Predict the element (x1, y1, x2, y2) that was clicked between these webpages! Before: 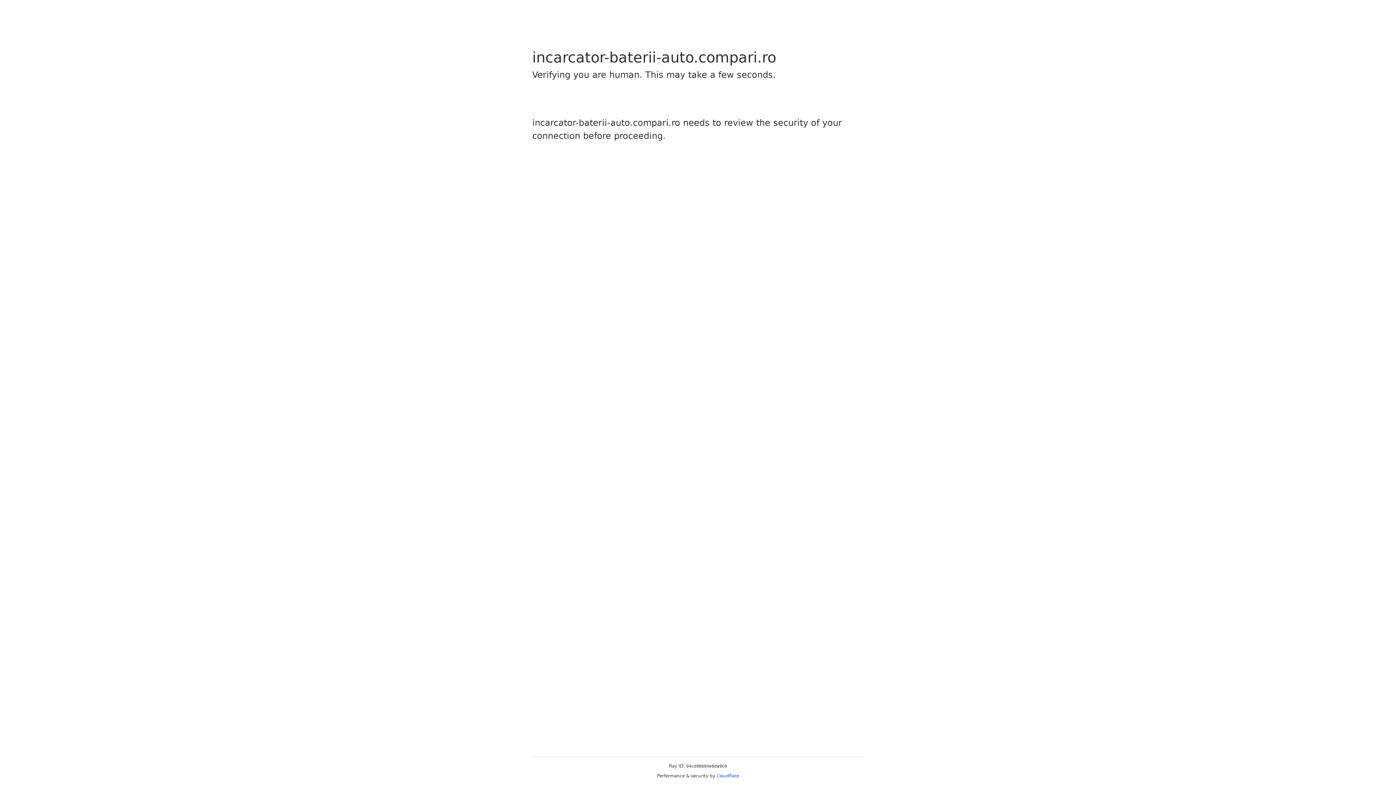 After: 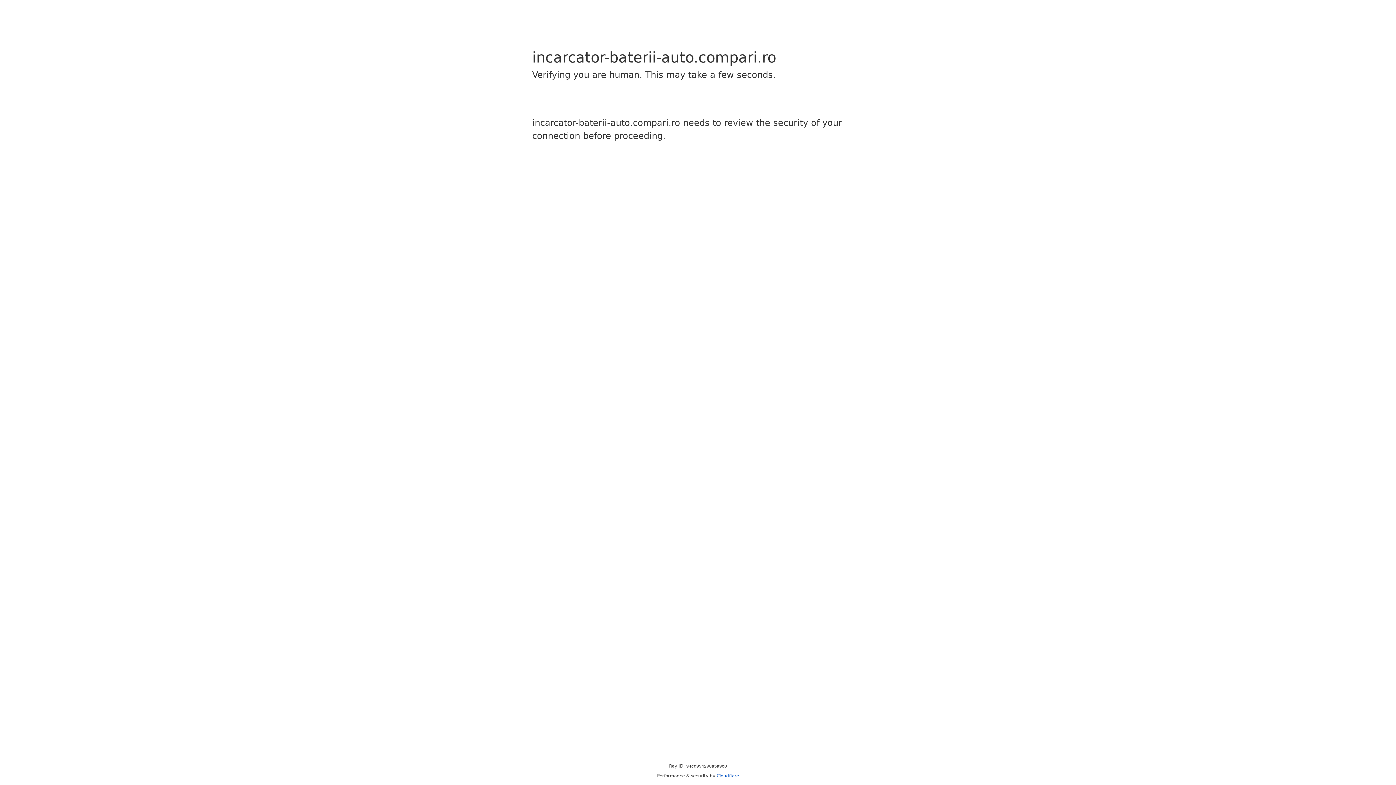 Action: bbox: (716, 773, 739, 778) label: Cloudflare